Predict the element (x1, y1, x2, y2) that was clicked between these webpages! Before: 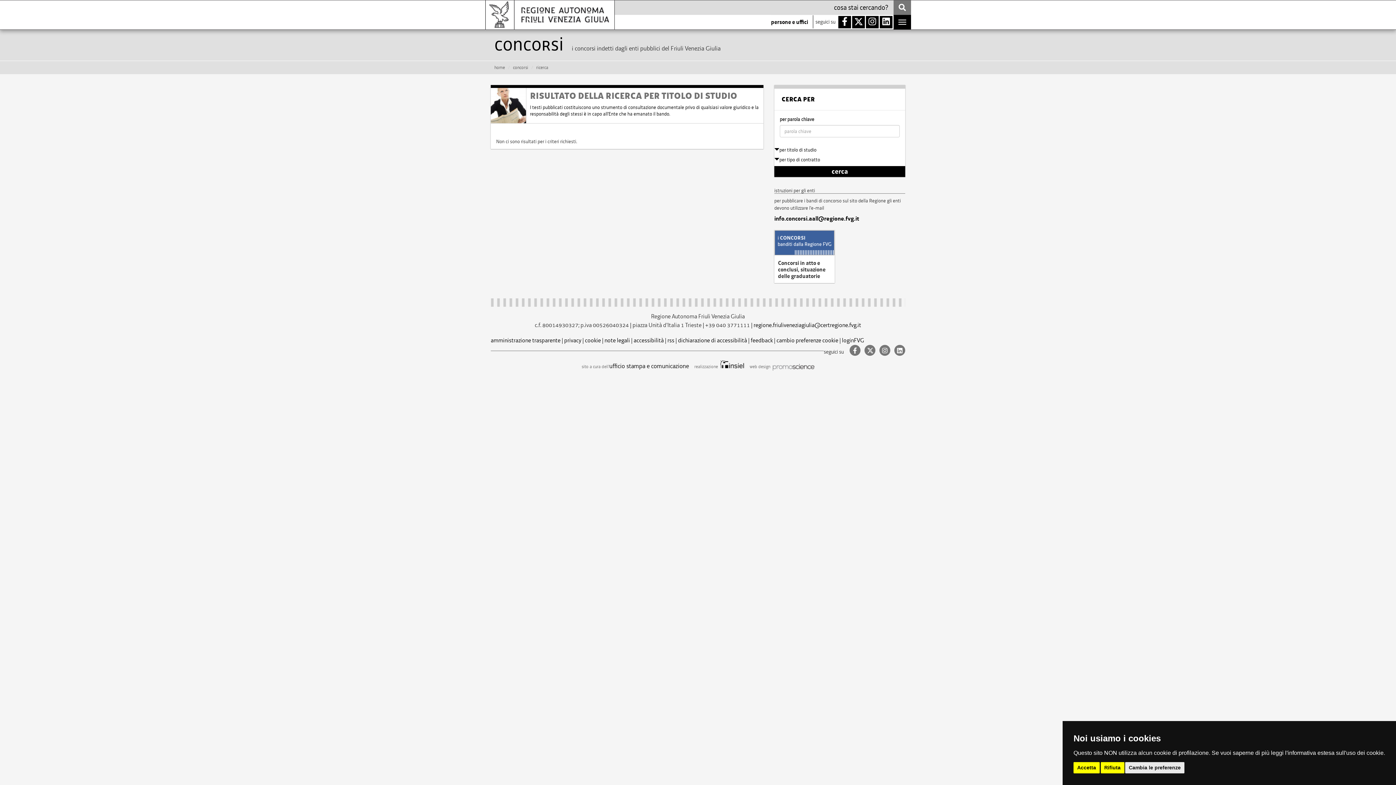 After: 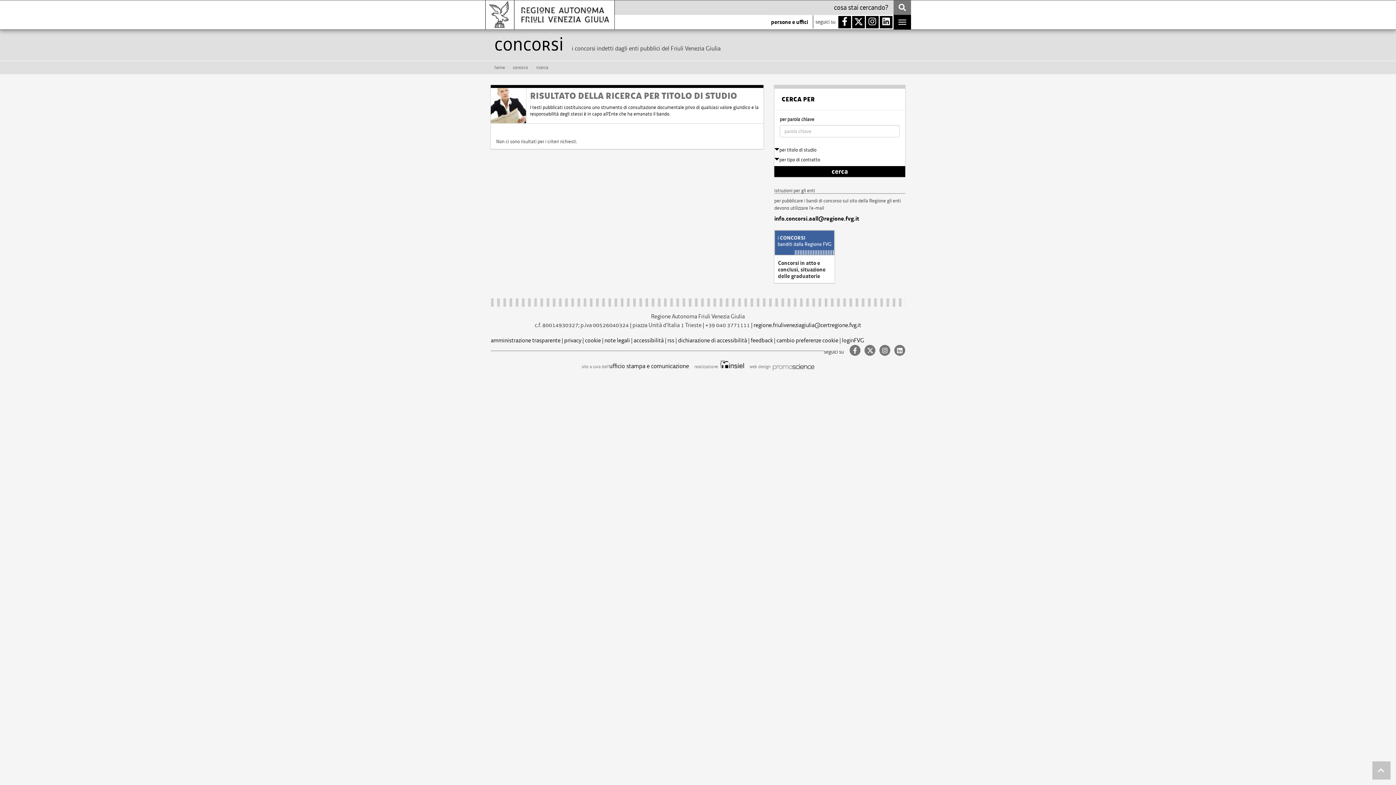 Action: bbox: (1100, 762, 1124, 773) label: Rifiuta